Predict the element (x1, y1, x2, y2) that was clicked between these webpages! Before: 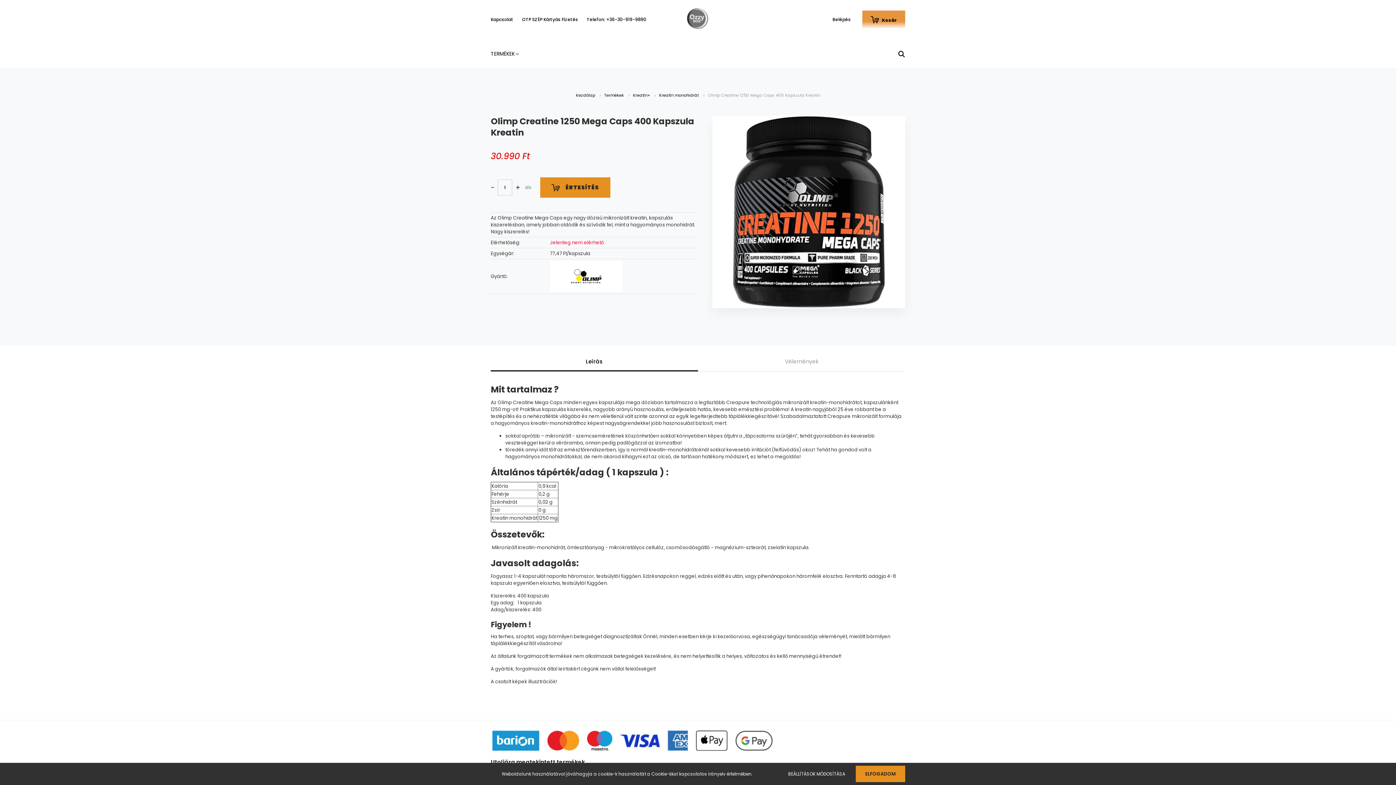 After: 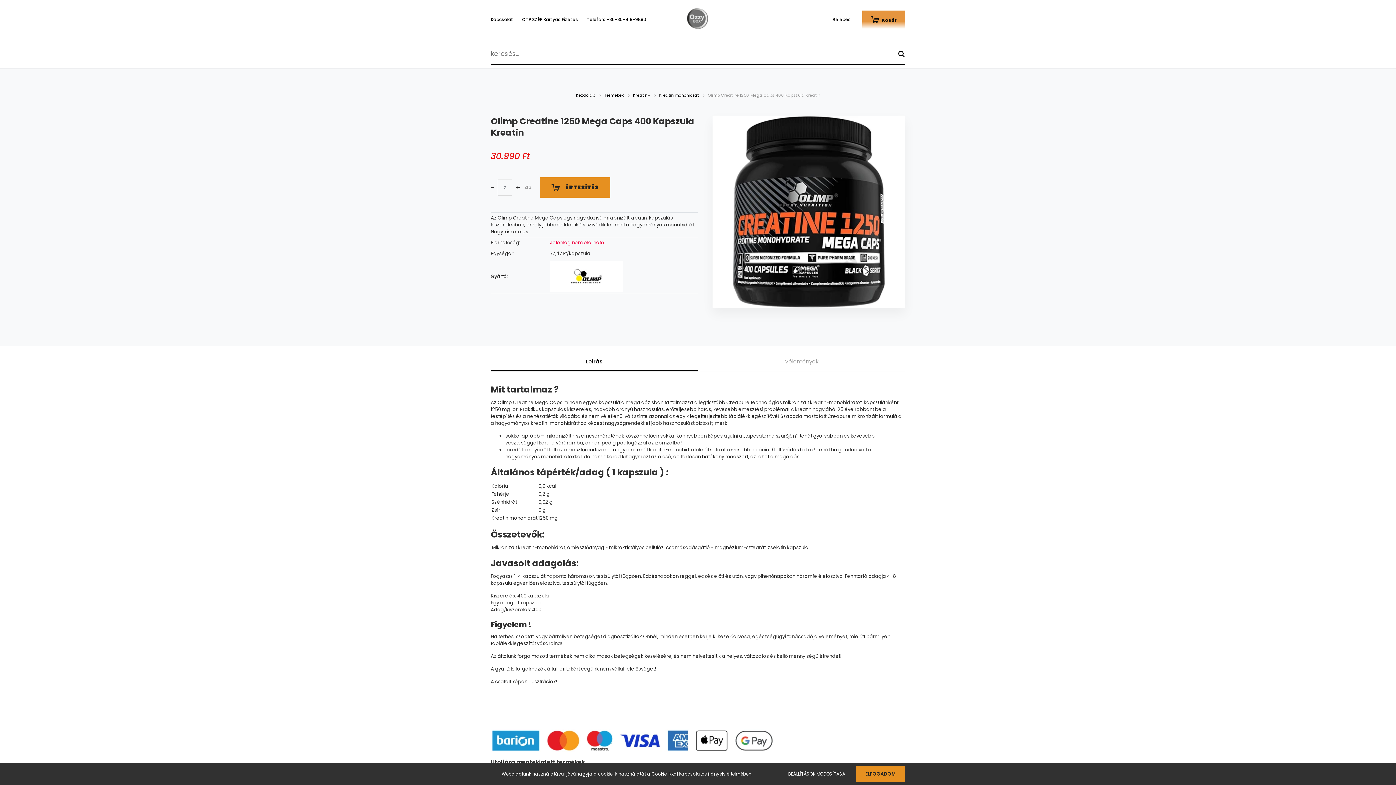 Action: bbox: (898, 50, 905, 57)